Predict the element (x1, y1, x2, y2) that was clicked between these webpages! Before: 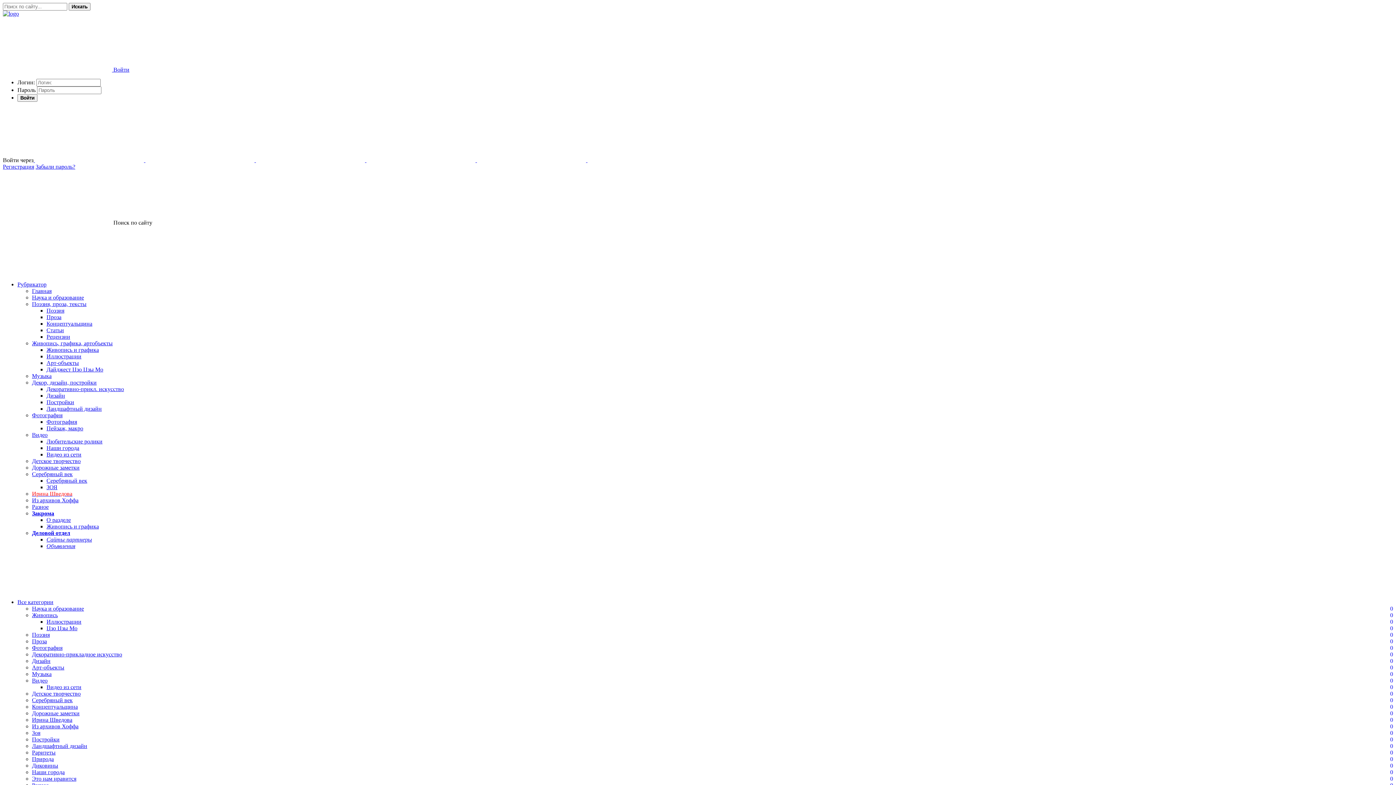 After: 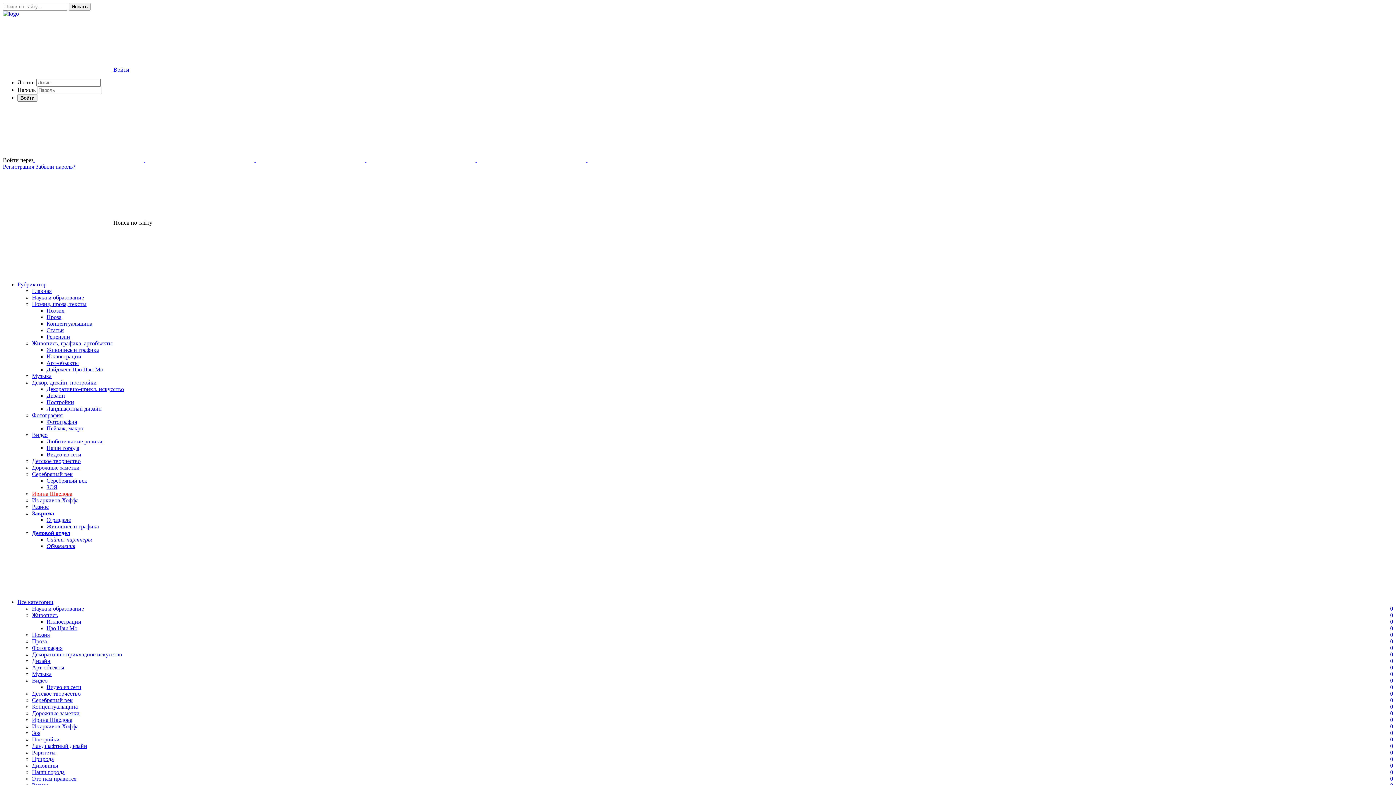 Action: label: Ландшафтный дизайн bbox: (46, 405, 101, 412)